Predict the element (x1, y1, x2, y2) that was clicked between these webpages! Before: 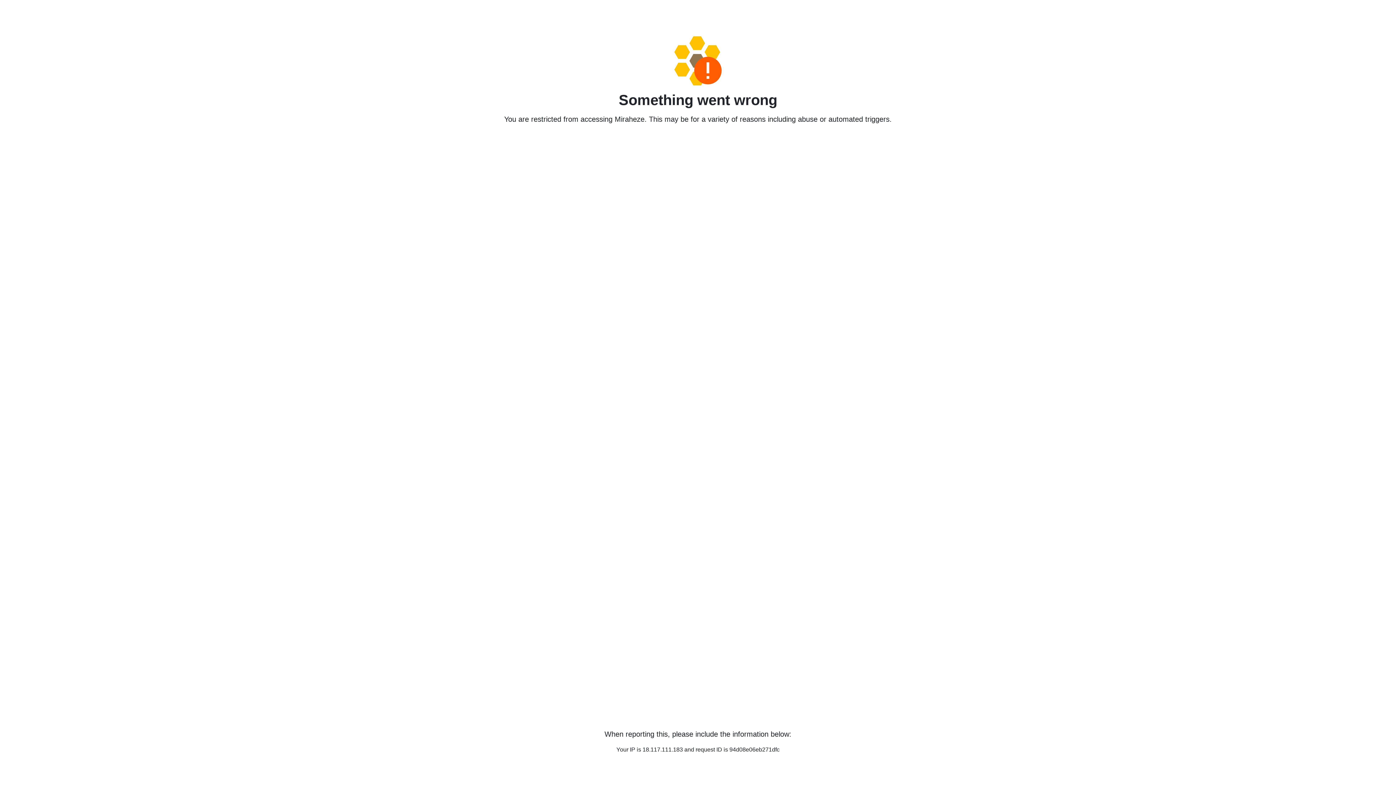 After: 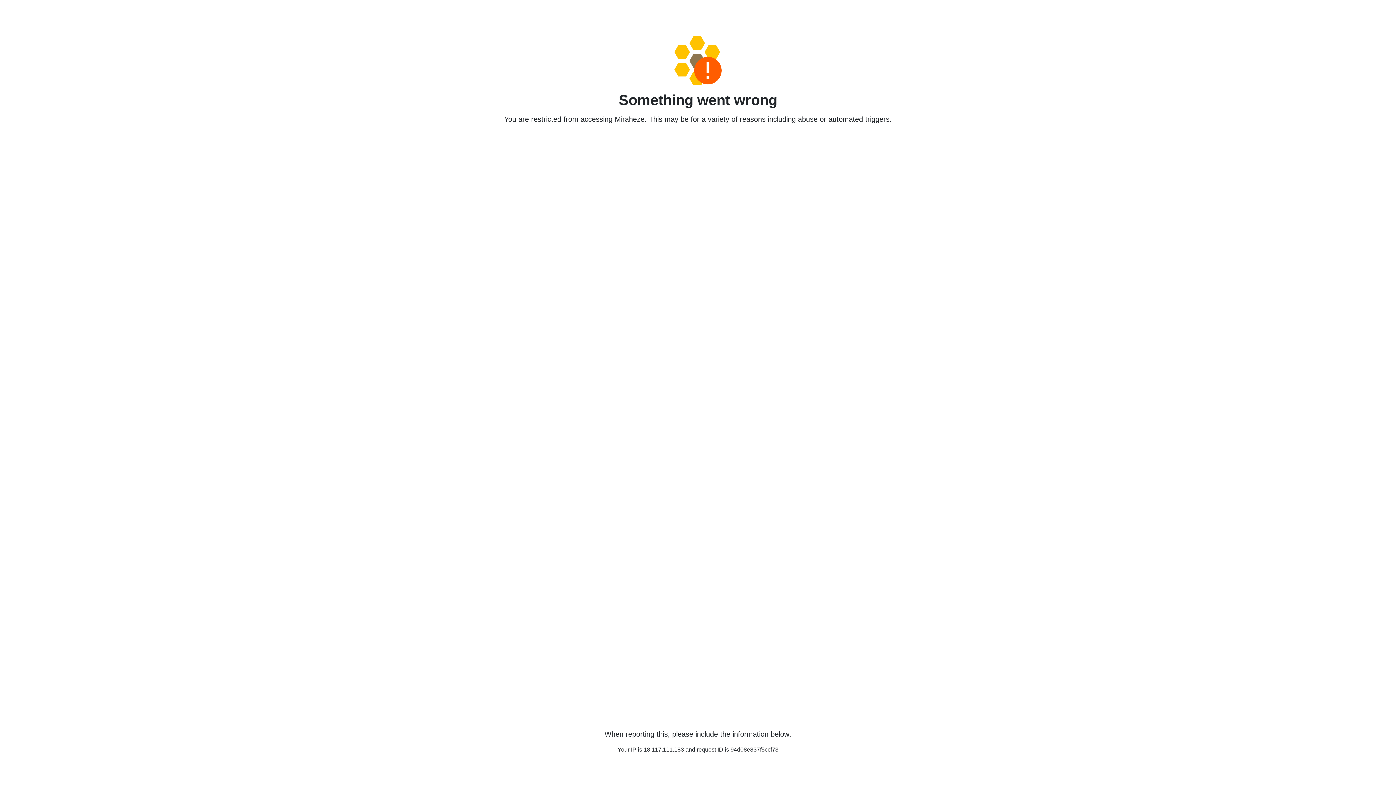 Action: bbox: (458, 36, 938, 85)